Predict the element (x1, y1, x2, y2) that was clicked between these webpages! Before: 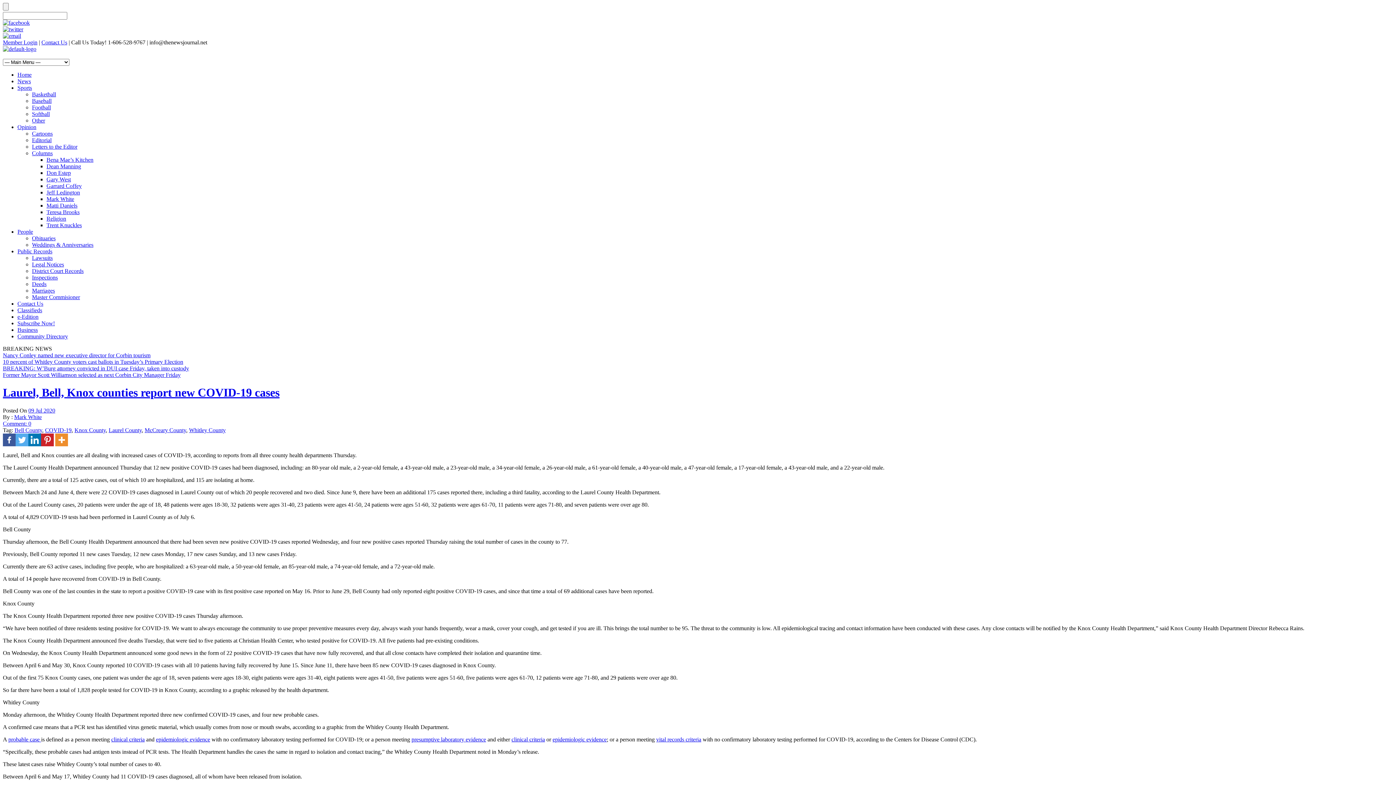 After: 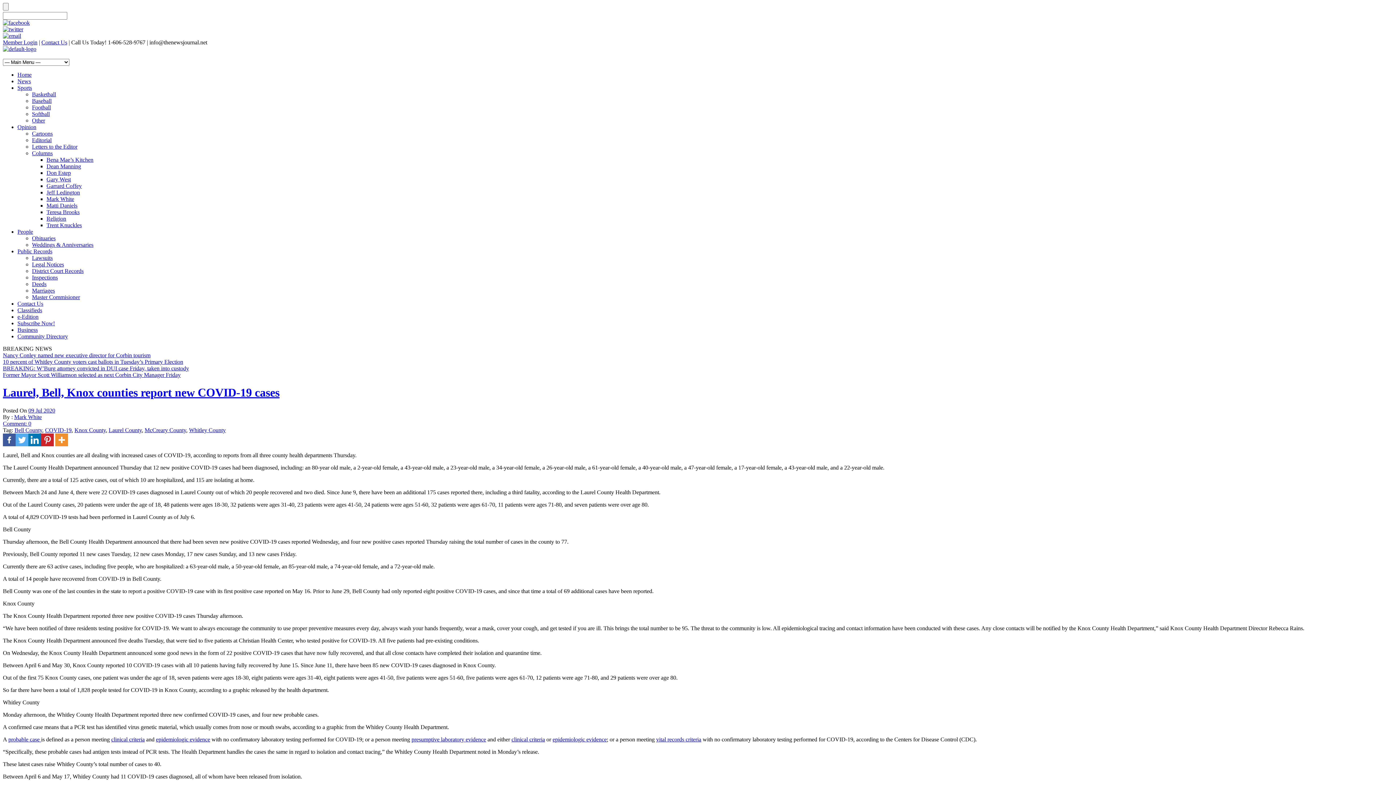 Action: bbox: (2, 19, 29, 25)